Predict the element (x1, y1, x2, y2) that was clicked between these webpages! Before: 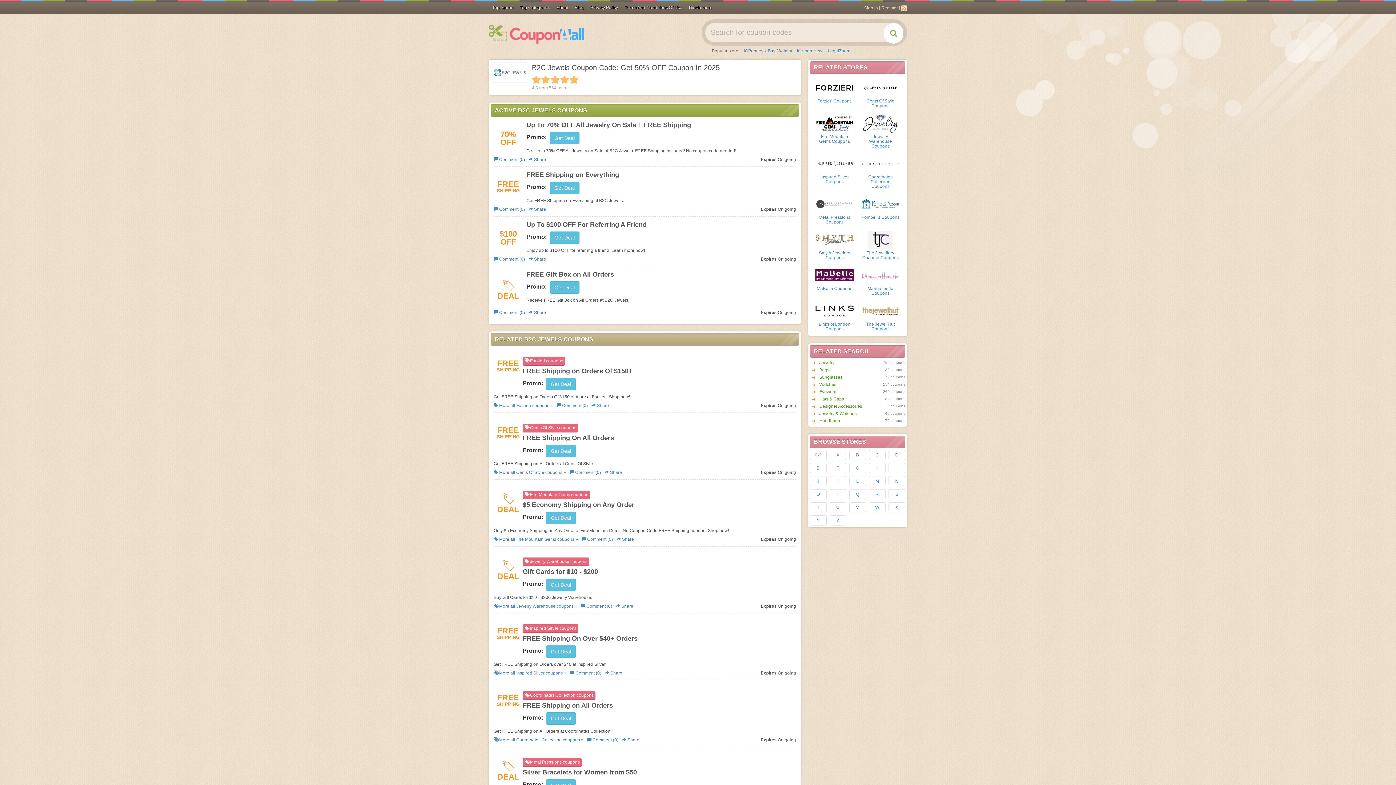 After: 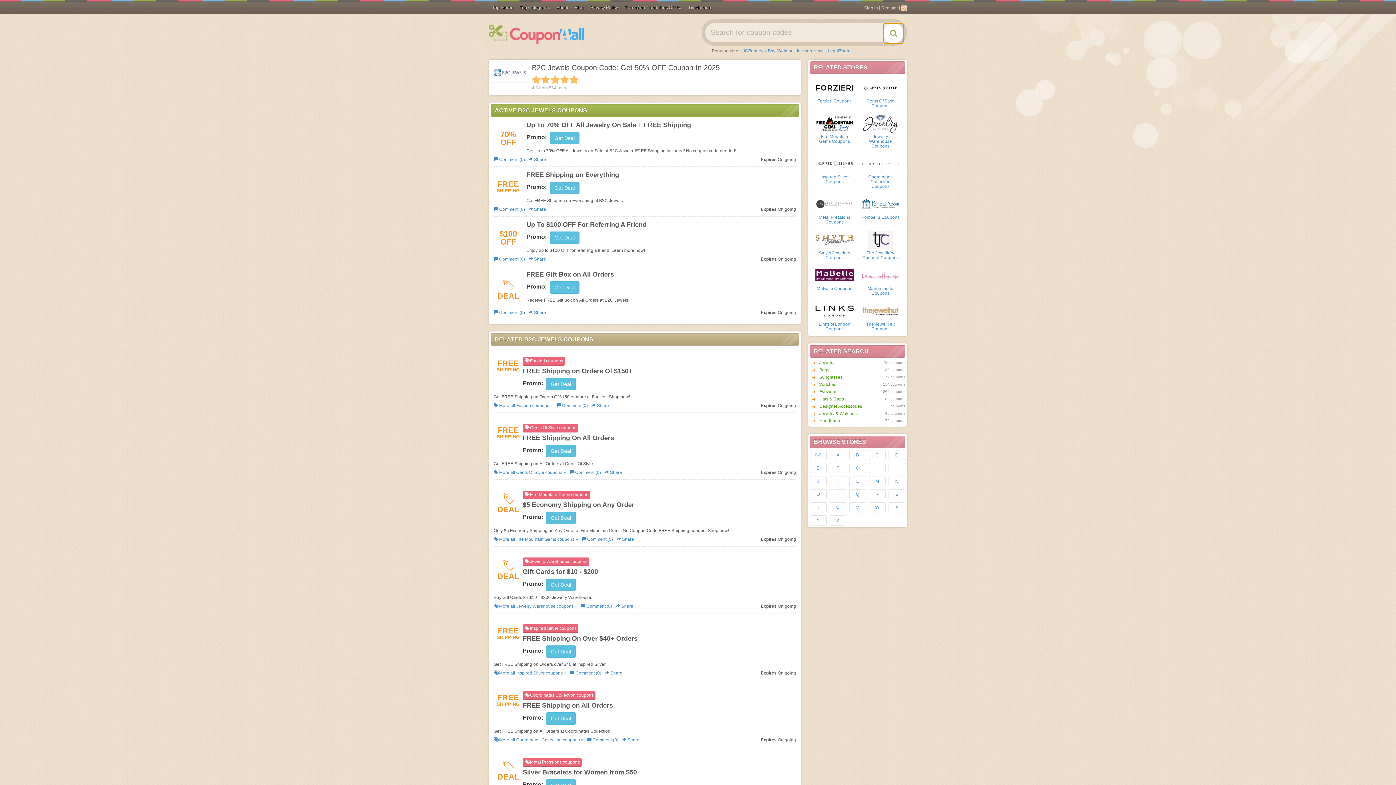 Action: bbox: (884, 23, 903, 43)